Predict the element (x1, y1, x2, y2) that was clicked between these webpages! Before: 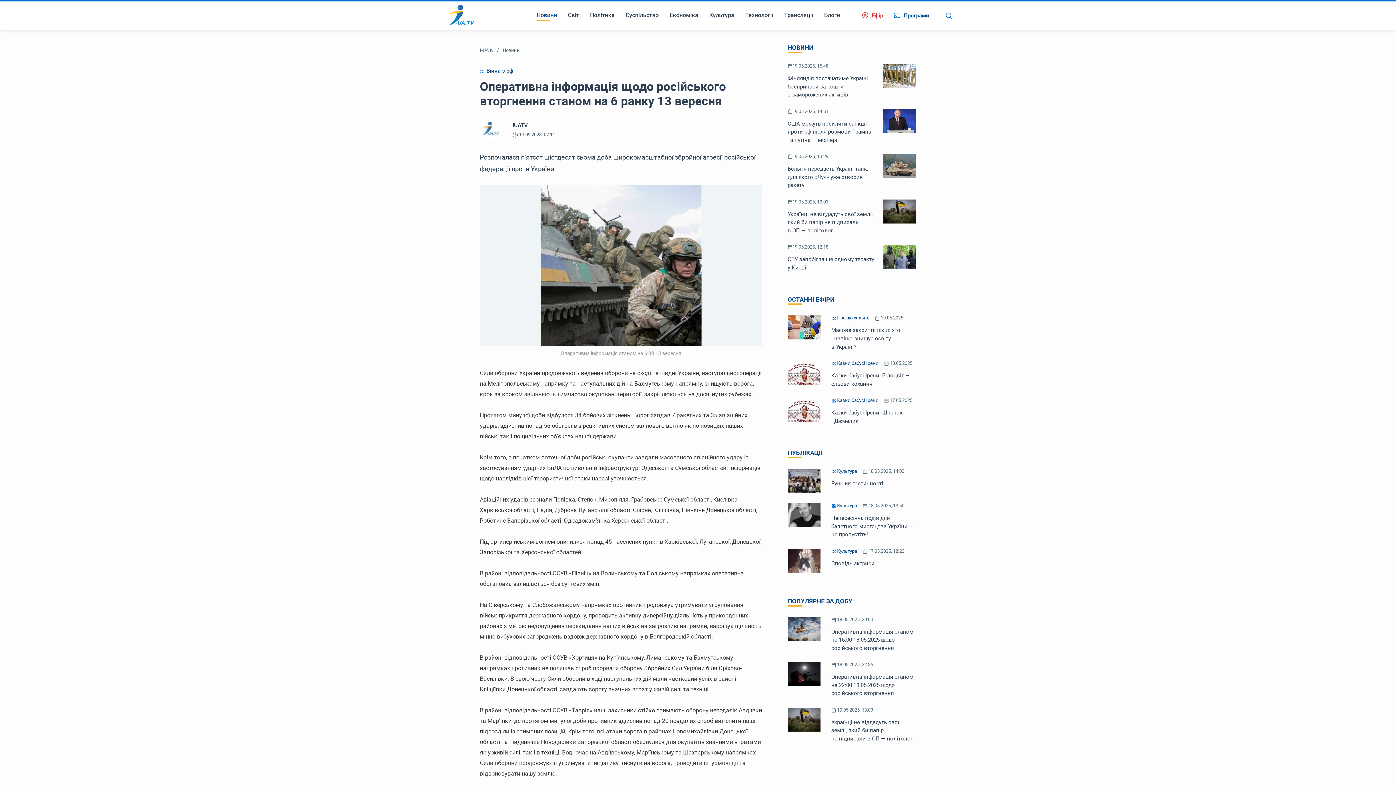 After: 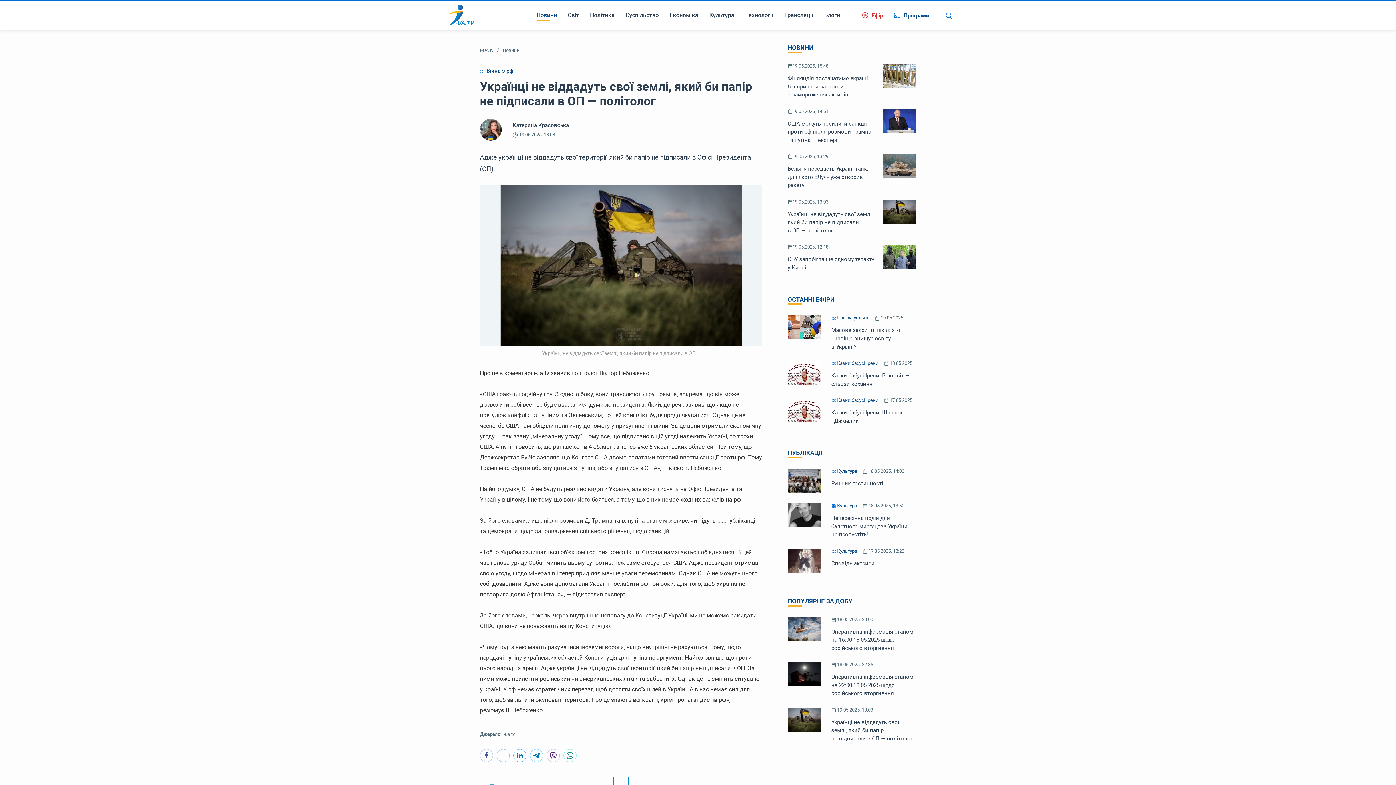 Action: bbox: (787, 199, 916, 234) label: 19.05.2025, 13:03
Українці не віддадуть свої землі, який би папір не підписали в ОП — політолог